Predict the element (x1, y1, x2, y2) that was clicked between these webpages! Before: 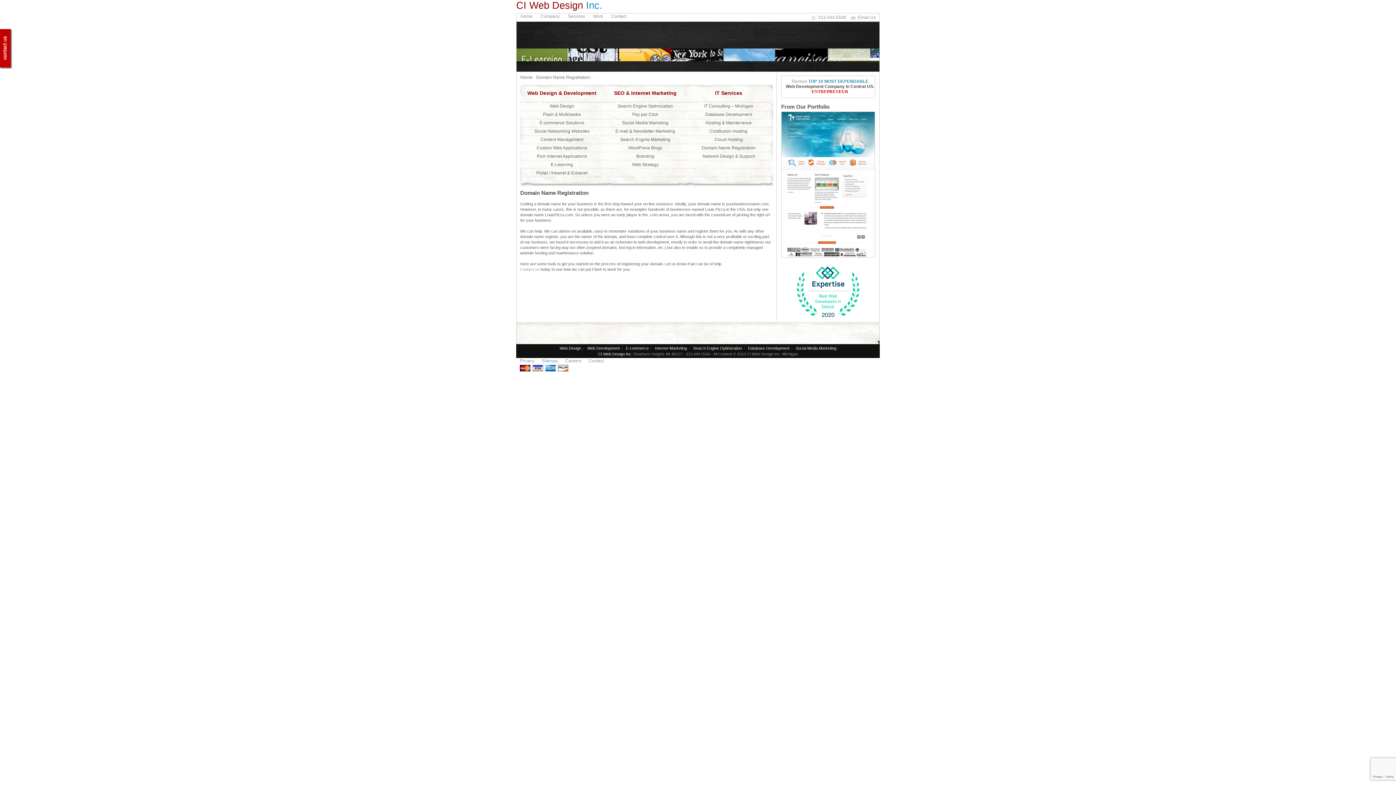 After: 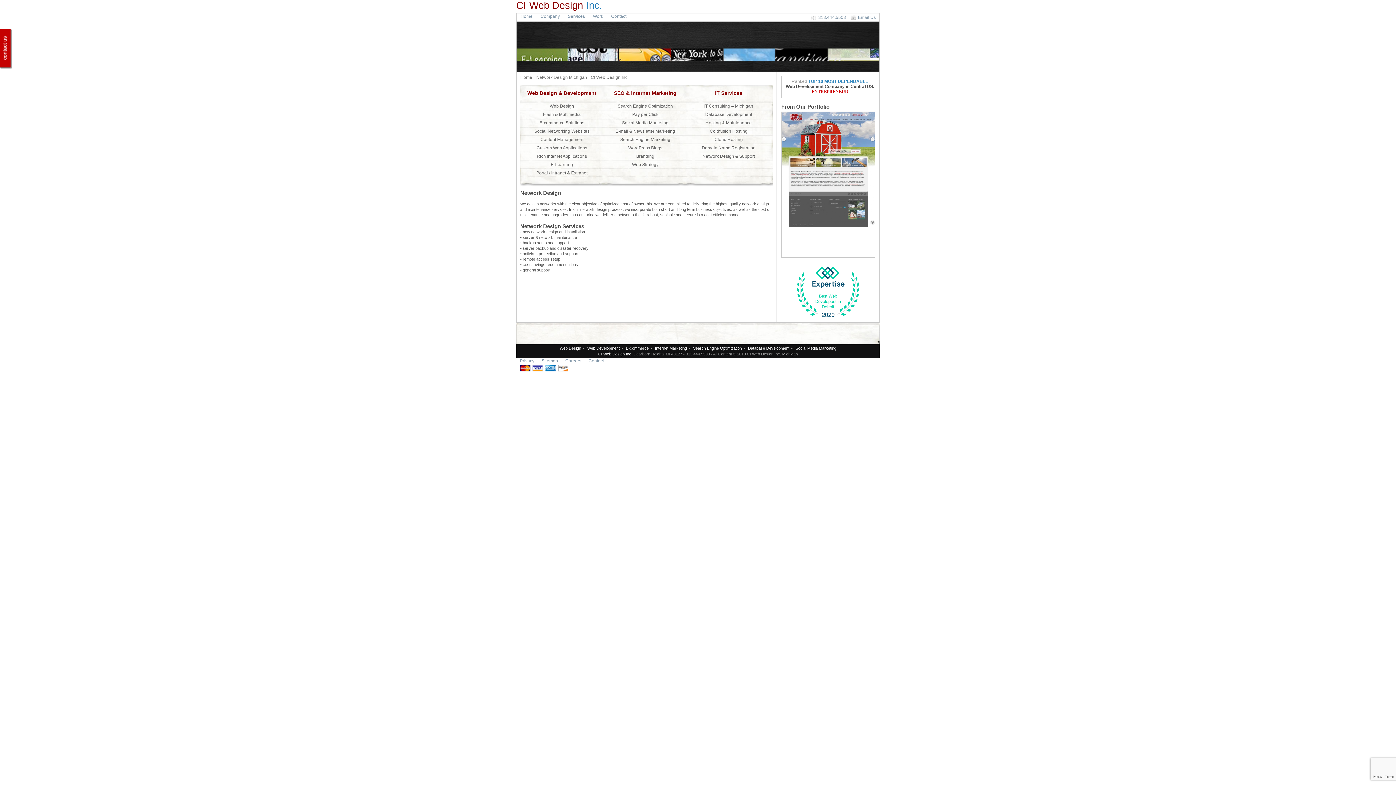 Action: label: Network Design & Support bbox: (700, 153, 756, 159)